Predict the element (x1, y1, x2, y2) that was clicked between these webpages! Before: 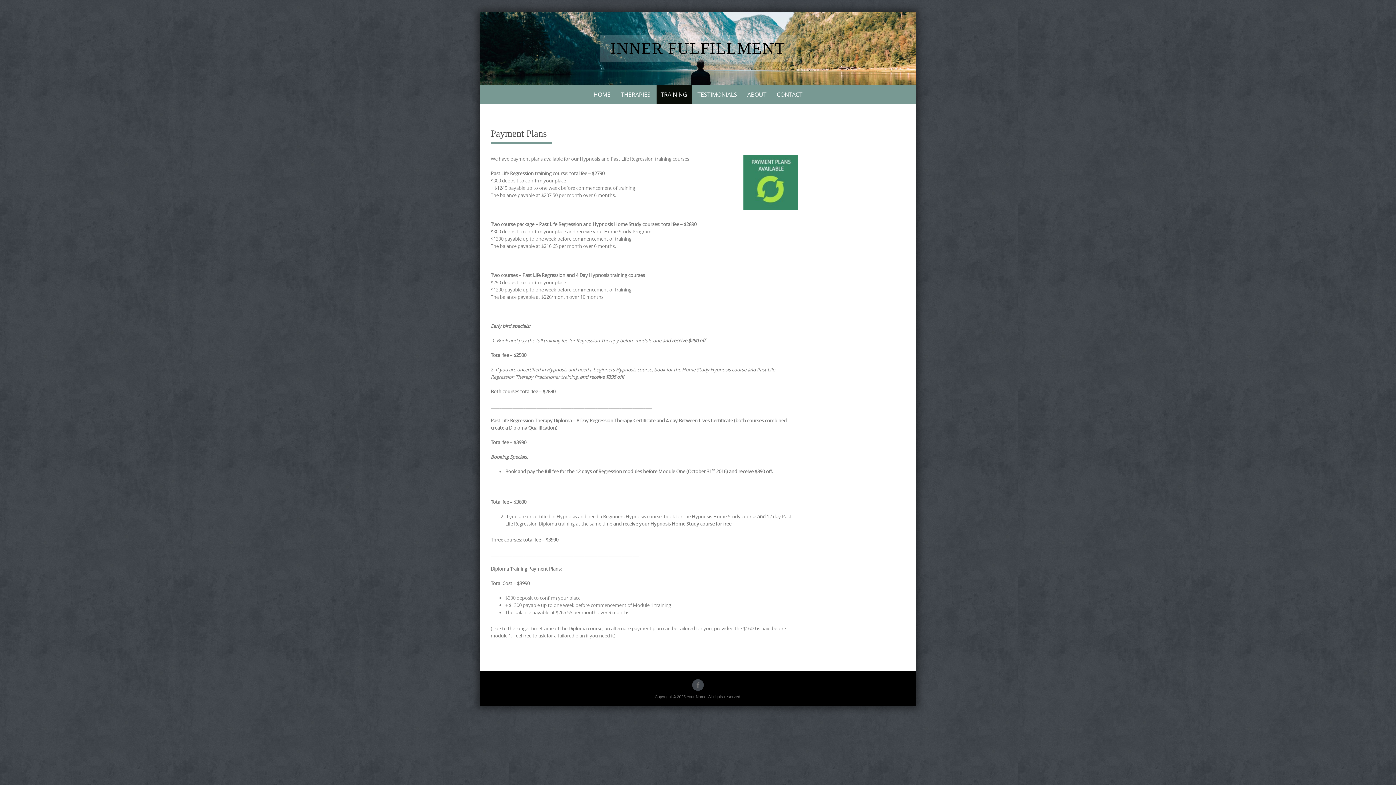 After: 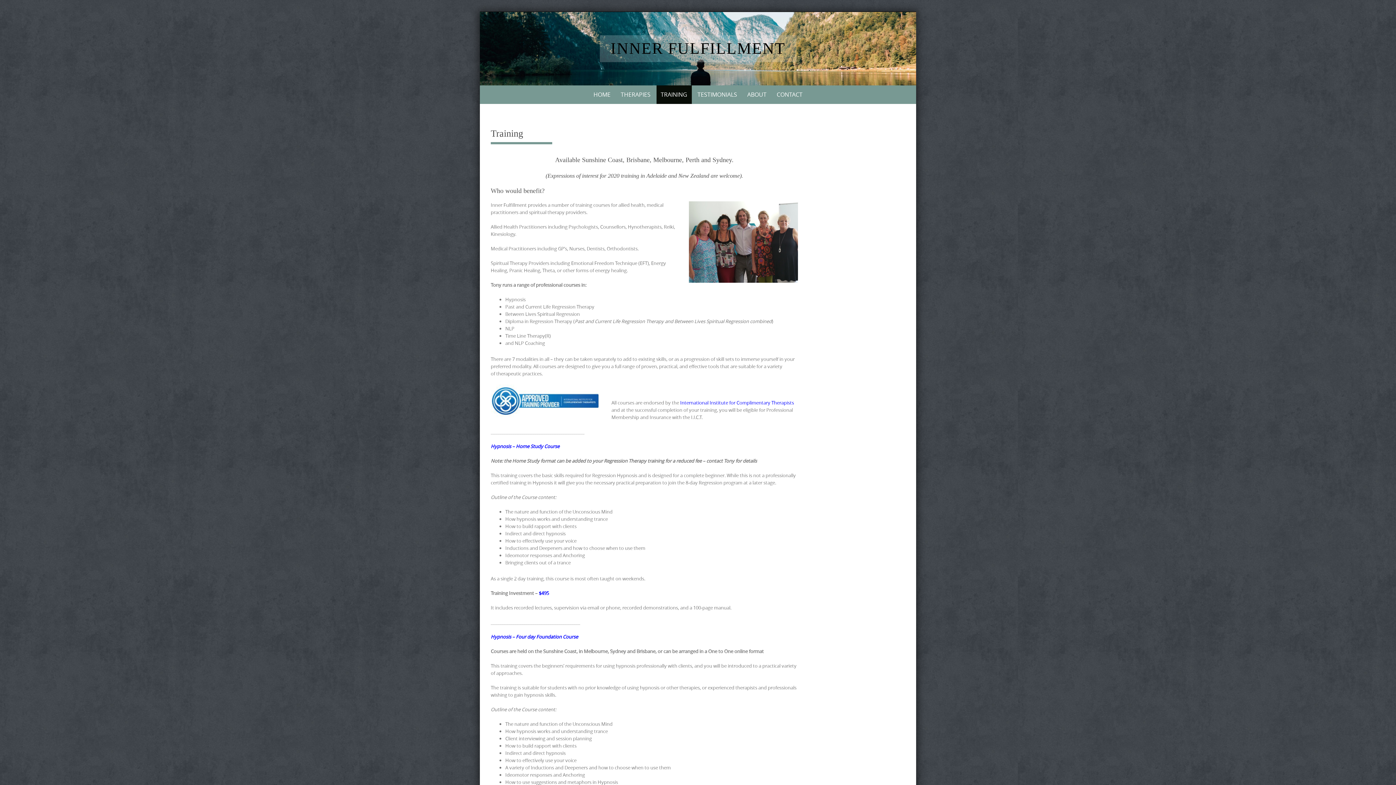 Action: label: TRAINING bbox: (656, 85, 691, 104)